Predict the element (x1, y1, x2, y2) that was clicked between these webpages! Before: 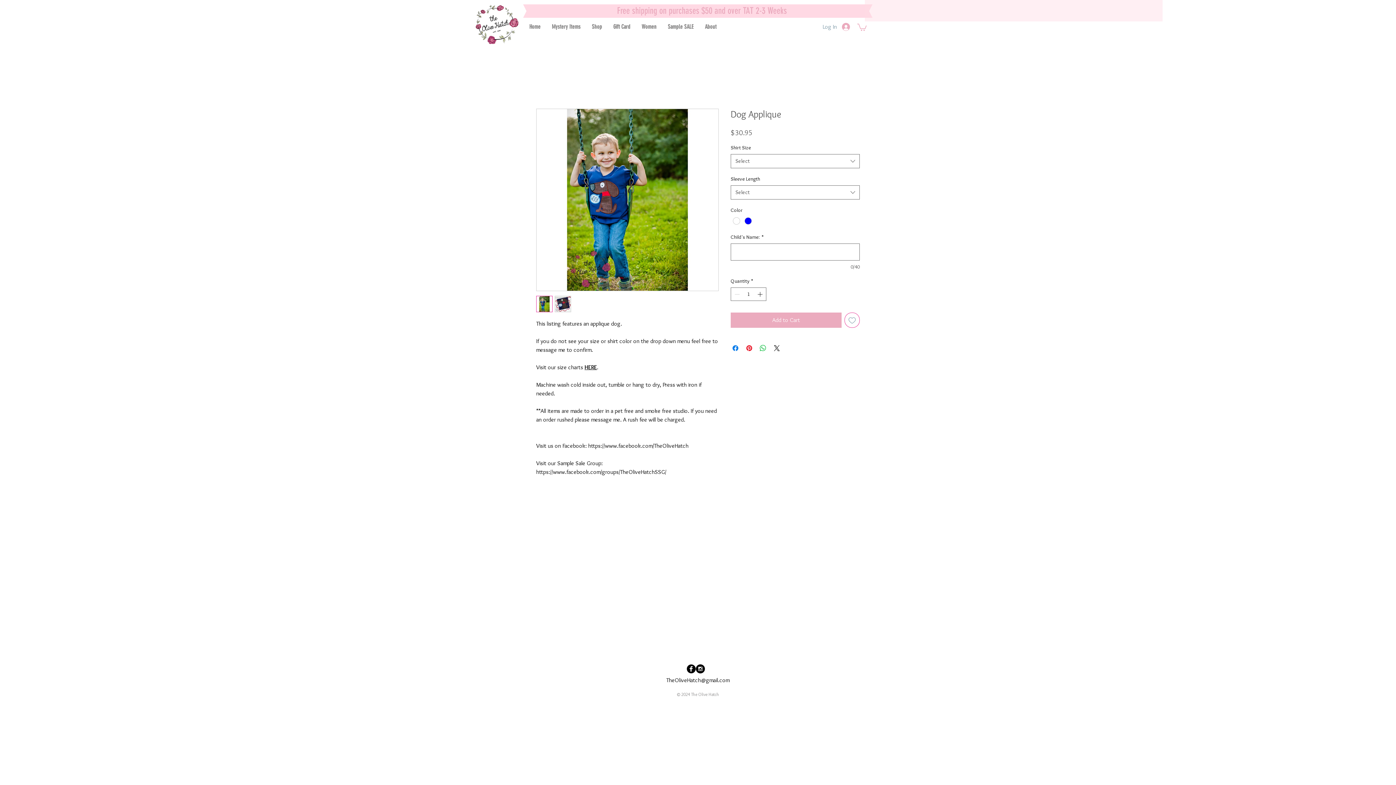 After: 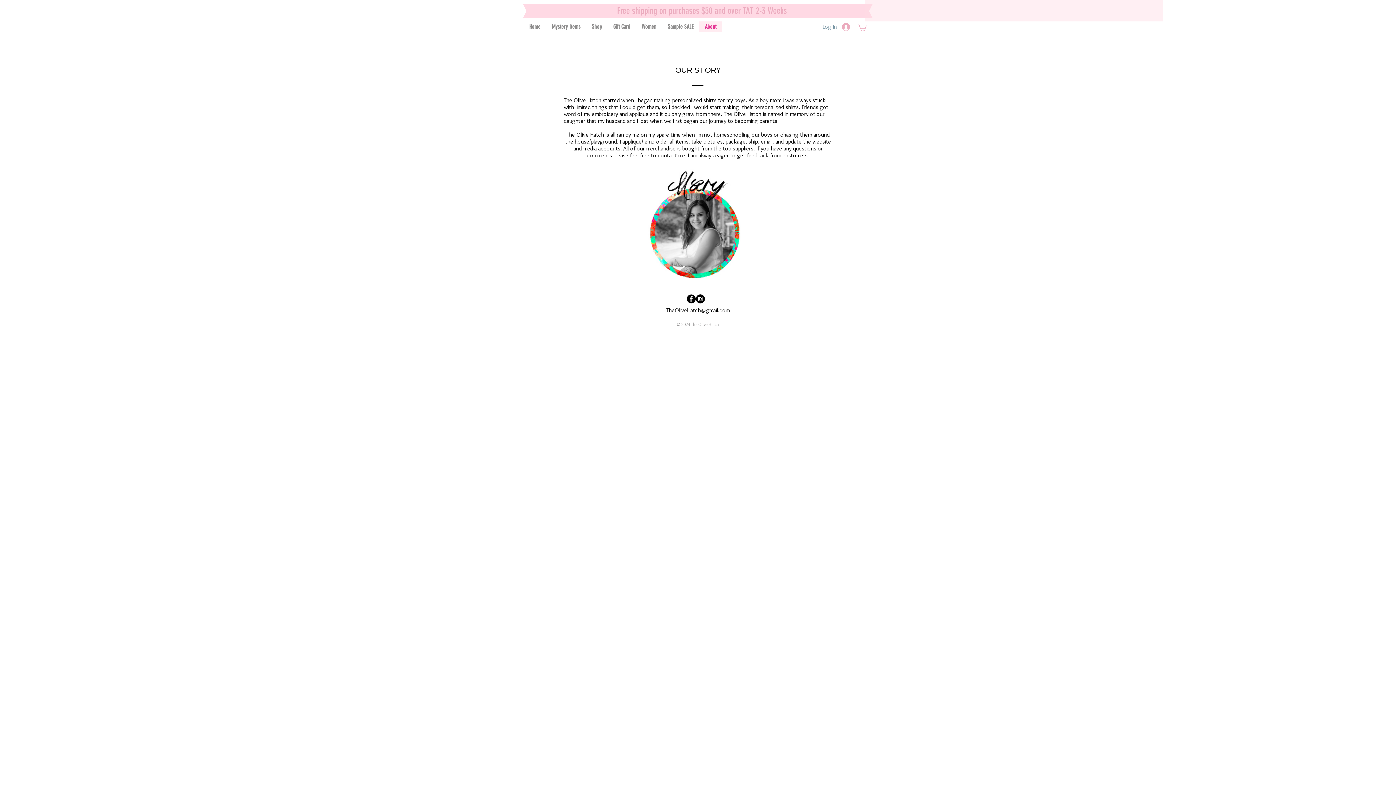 Action: bbox: (699, 21, 722, 32) label: About